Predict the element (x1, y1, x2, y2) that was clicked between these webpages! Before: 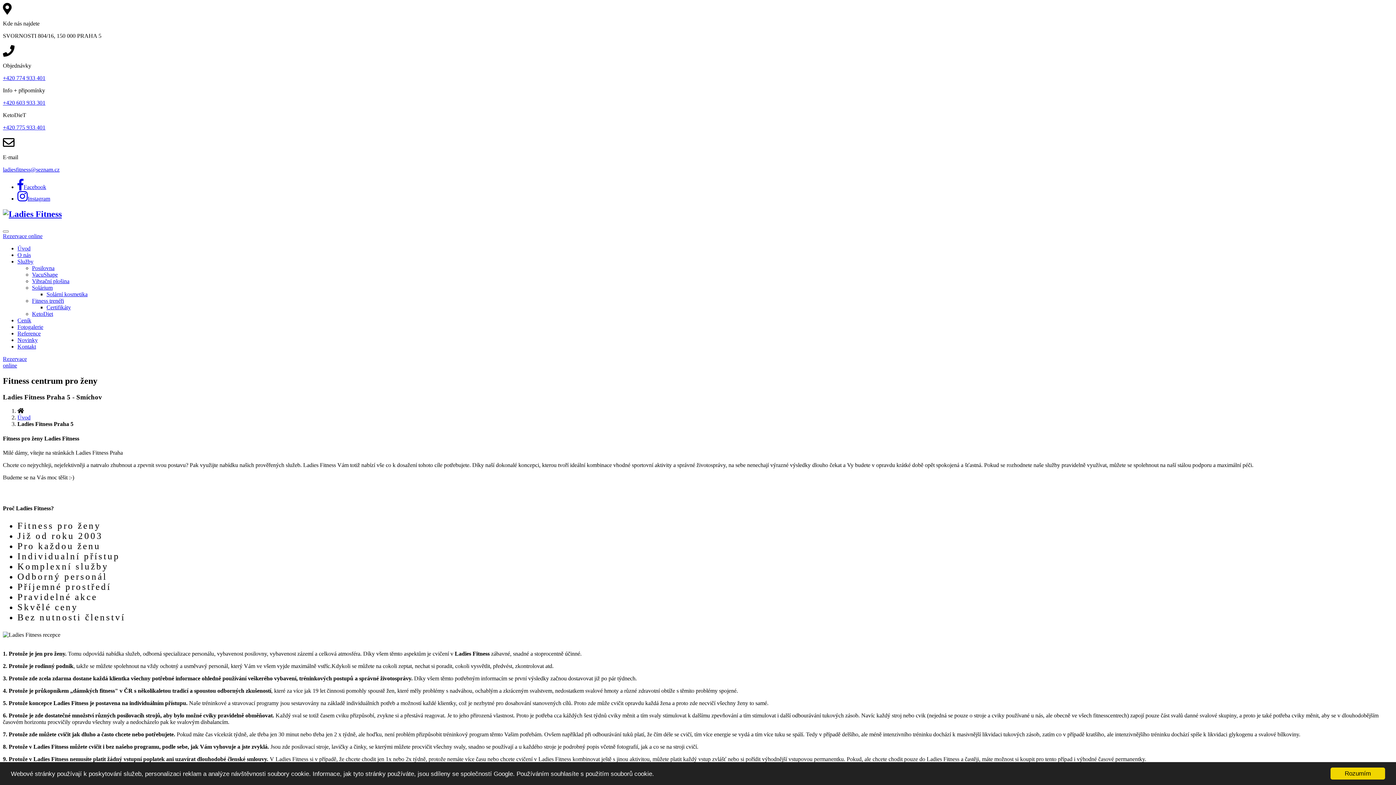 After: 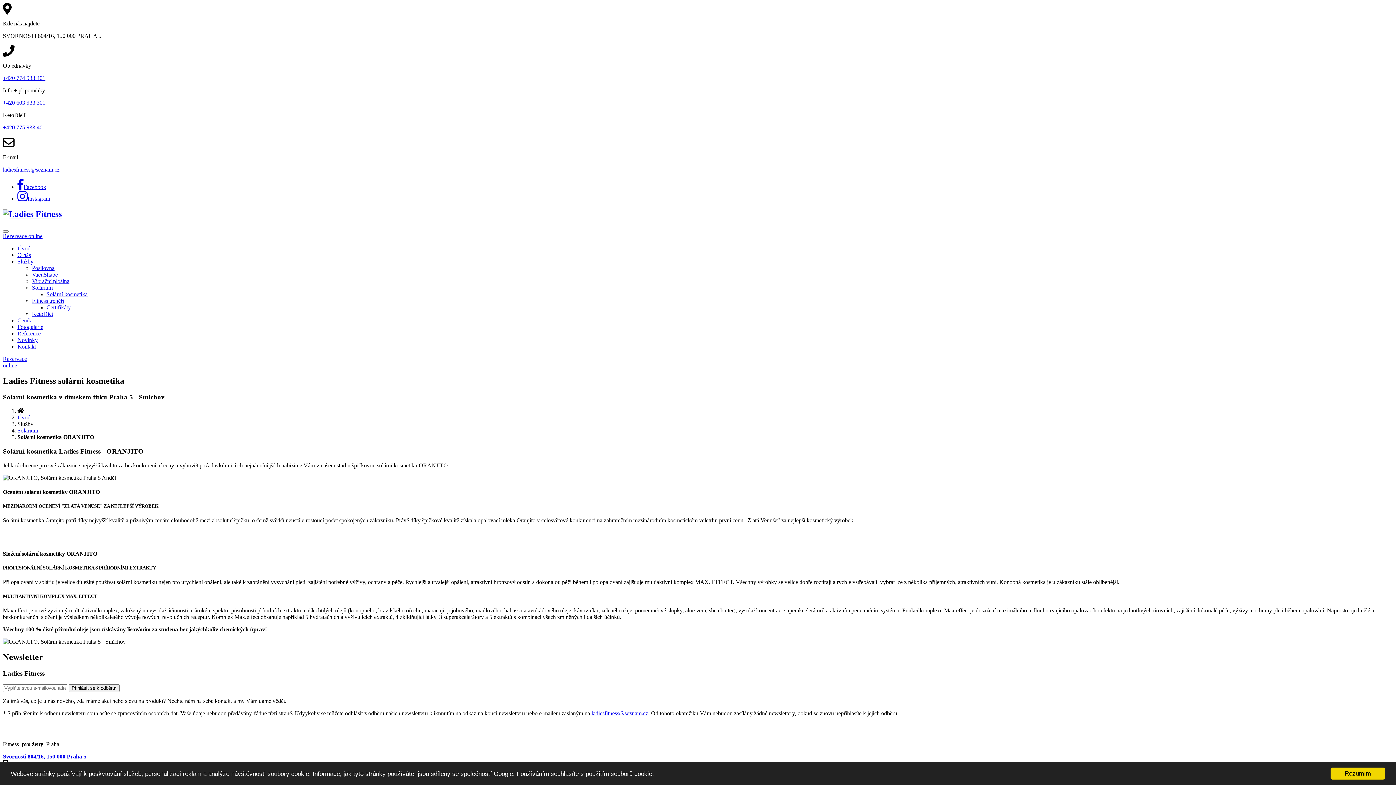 Action: bbox: (46, 291, 87, 297) label: Solární kosmetika